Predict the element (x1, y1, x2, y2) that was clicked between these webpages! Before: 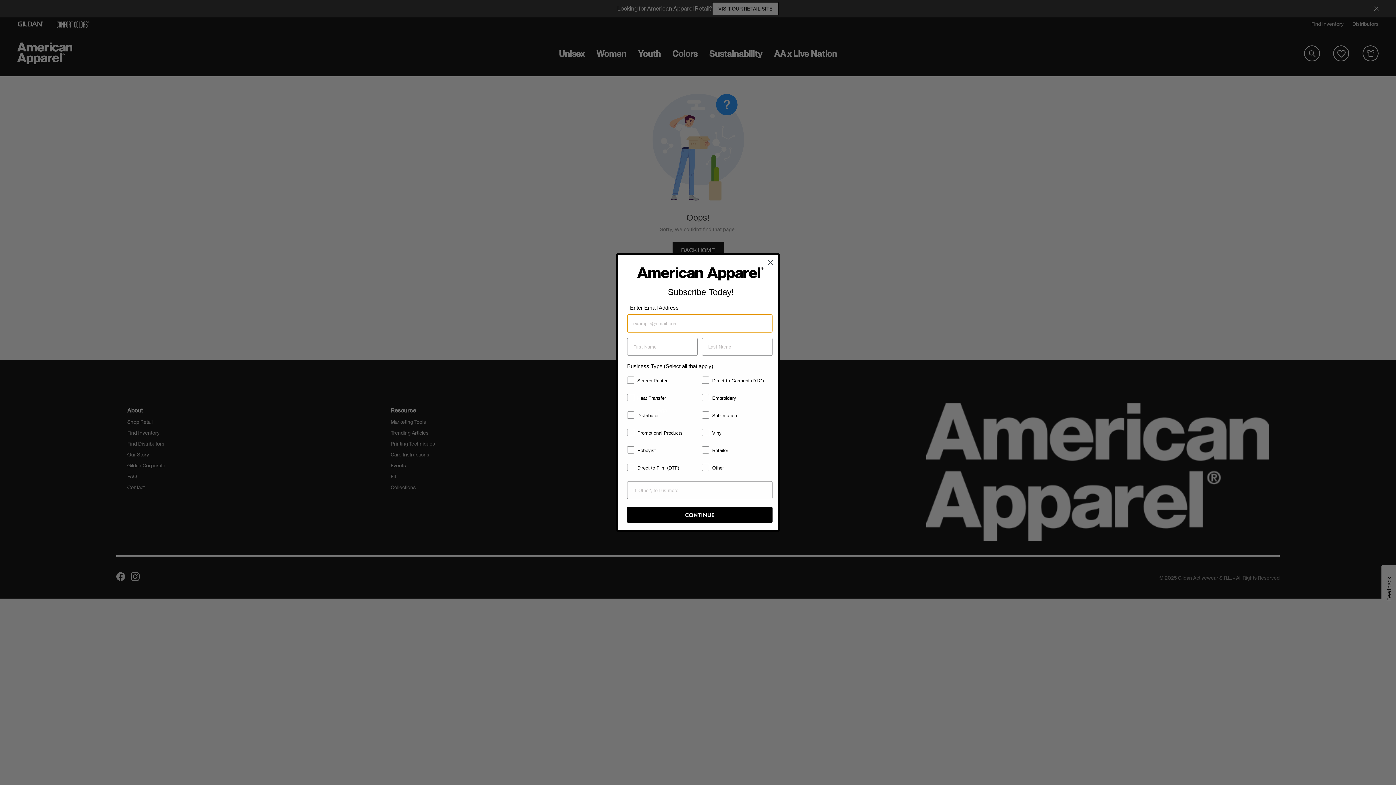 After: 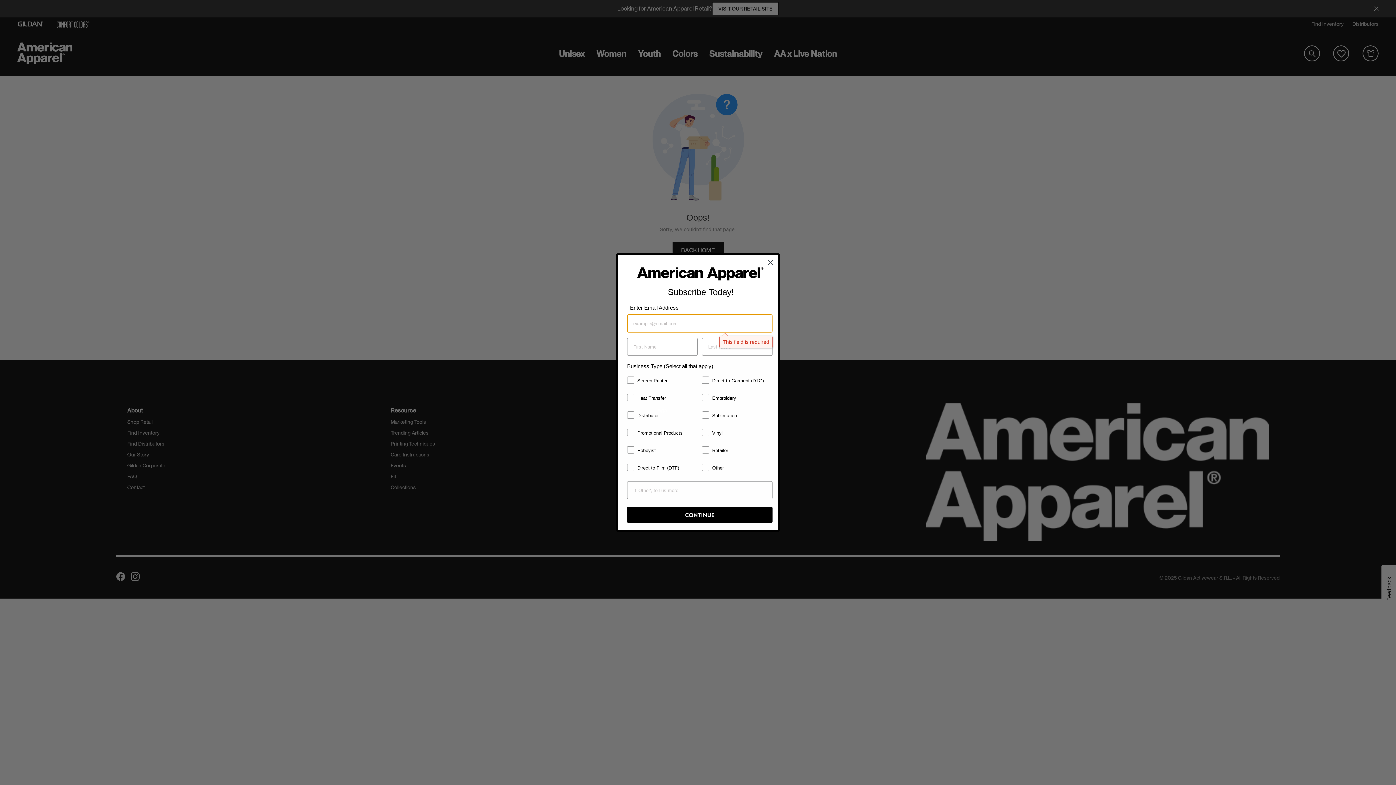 Action: bbox: (627, 507, 772, 523) label: CONTINUE